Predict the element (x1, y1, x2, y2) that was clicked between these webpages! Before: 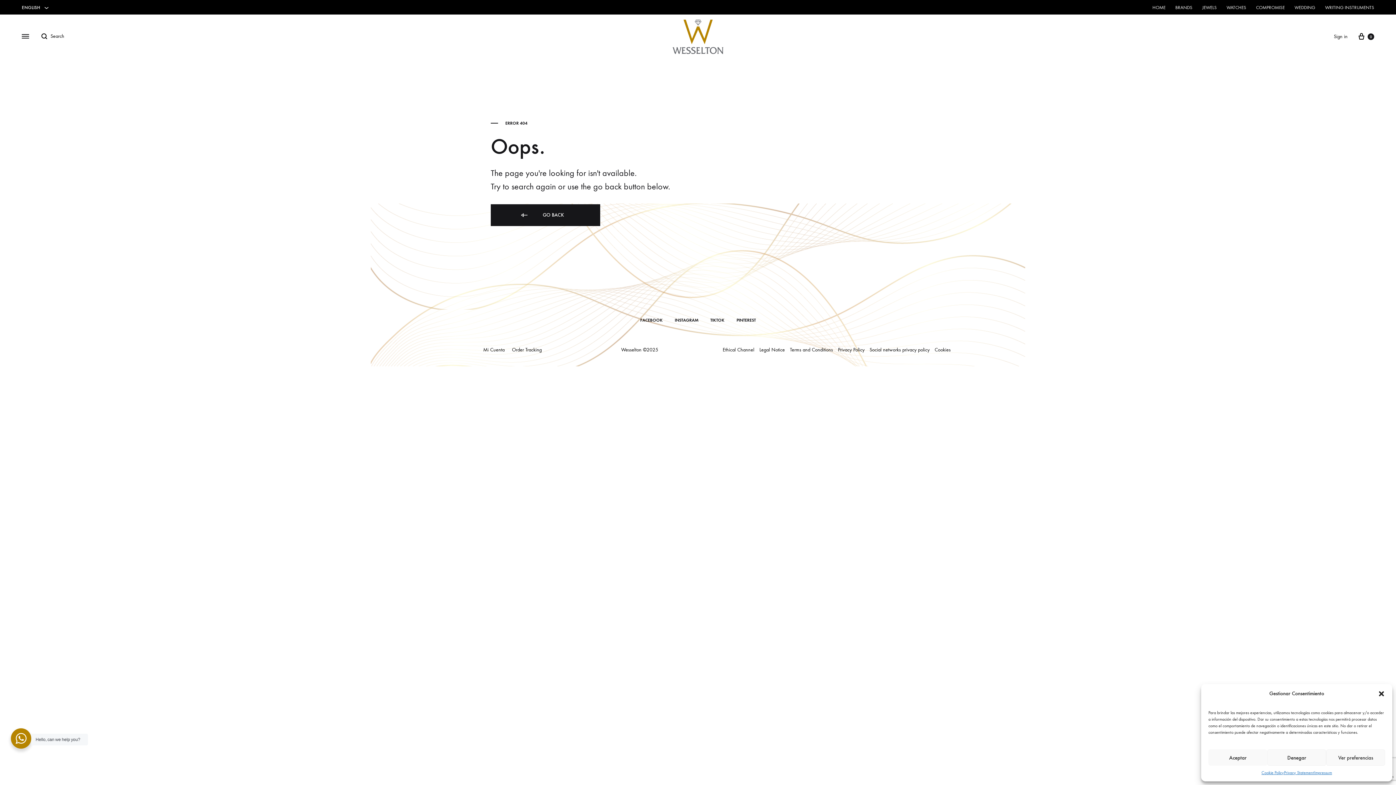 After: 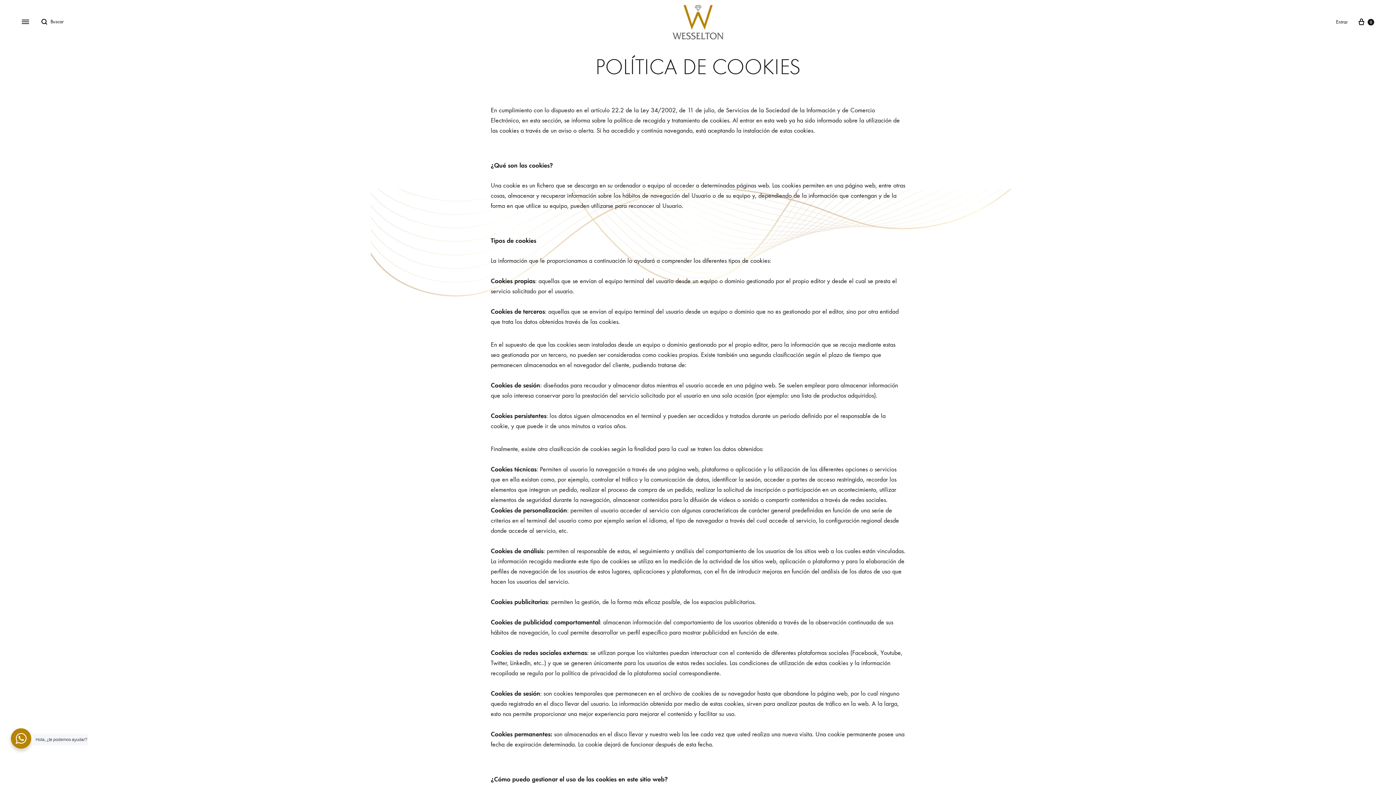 Action: label: Impressum bbox: (1314, 769, 1332, 776)